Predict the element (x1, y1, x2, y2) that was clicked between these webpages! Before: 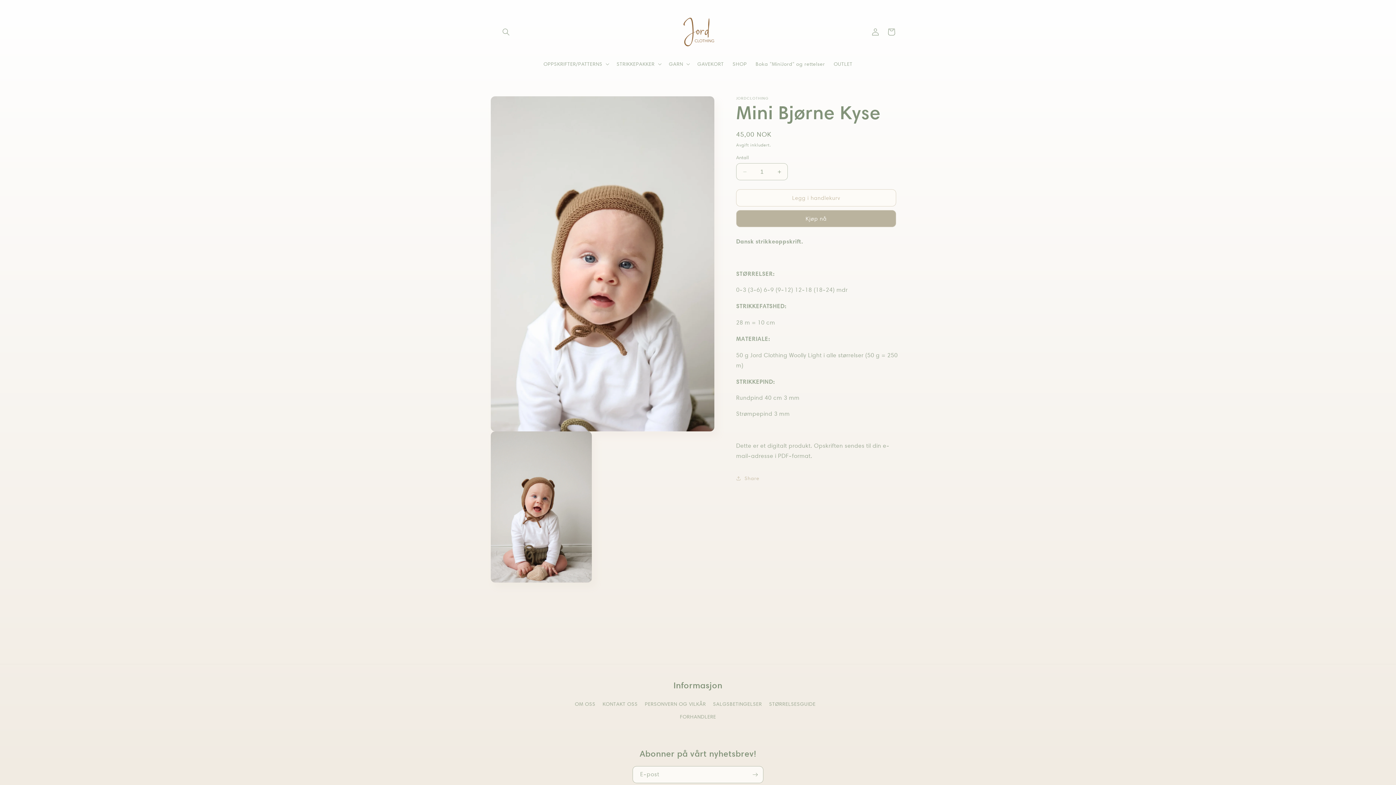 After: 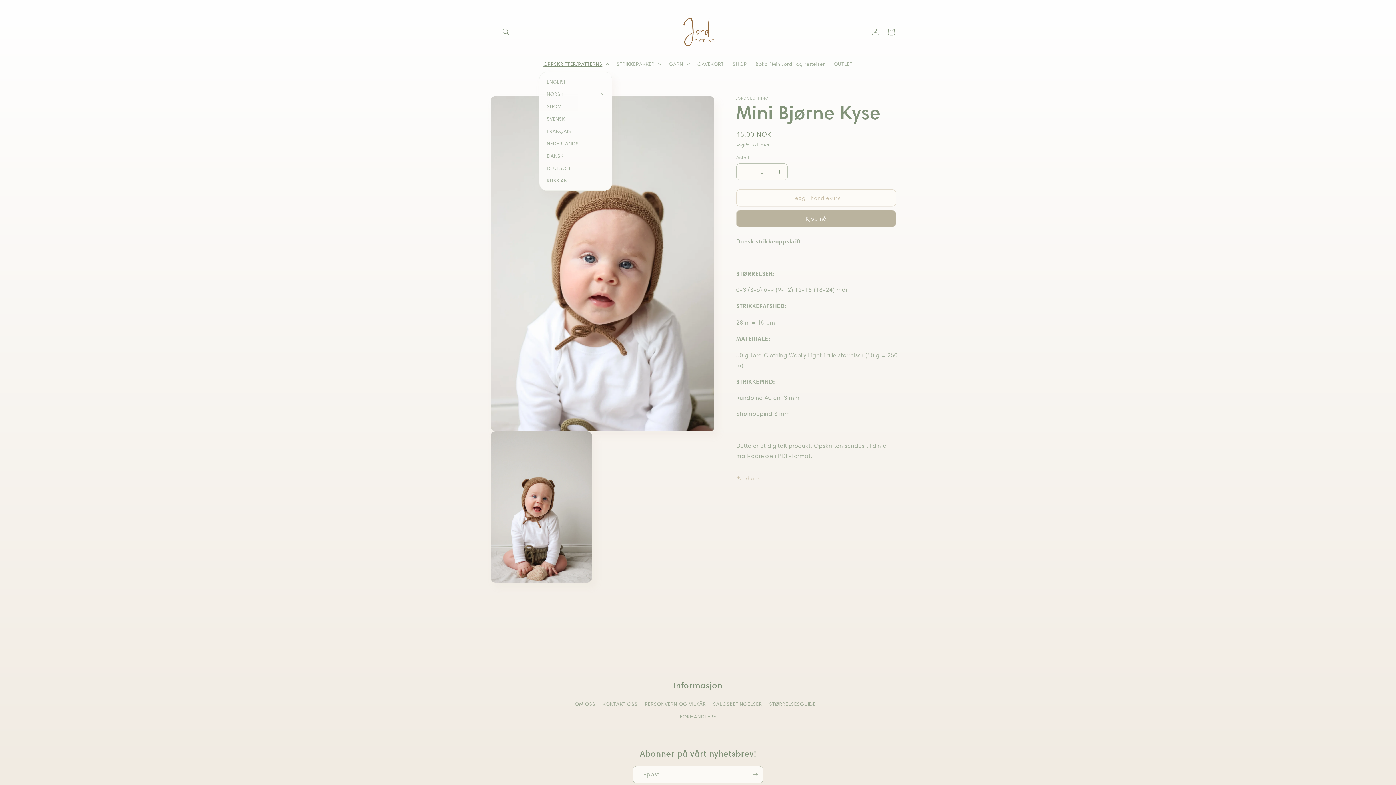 Action: bbox: (539, 56, 612, 71) label: OPPSKRIFTER/PATTERNS